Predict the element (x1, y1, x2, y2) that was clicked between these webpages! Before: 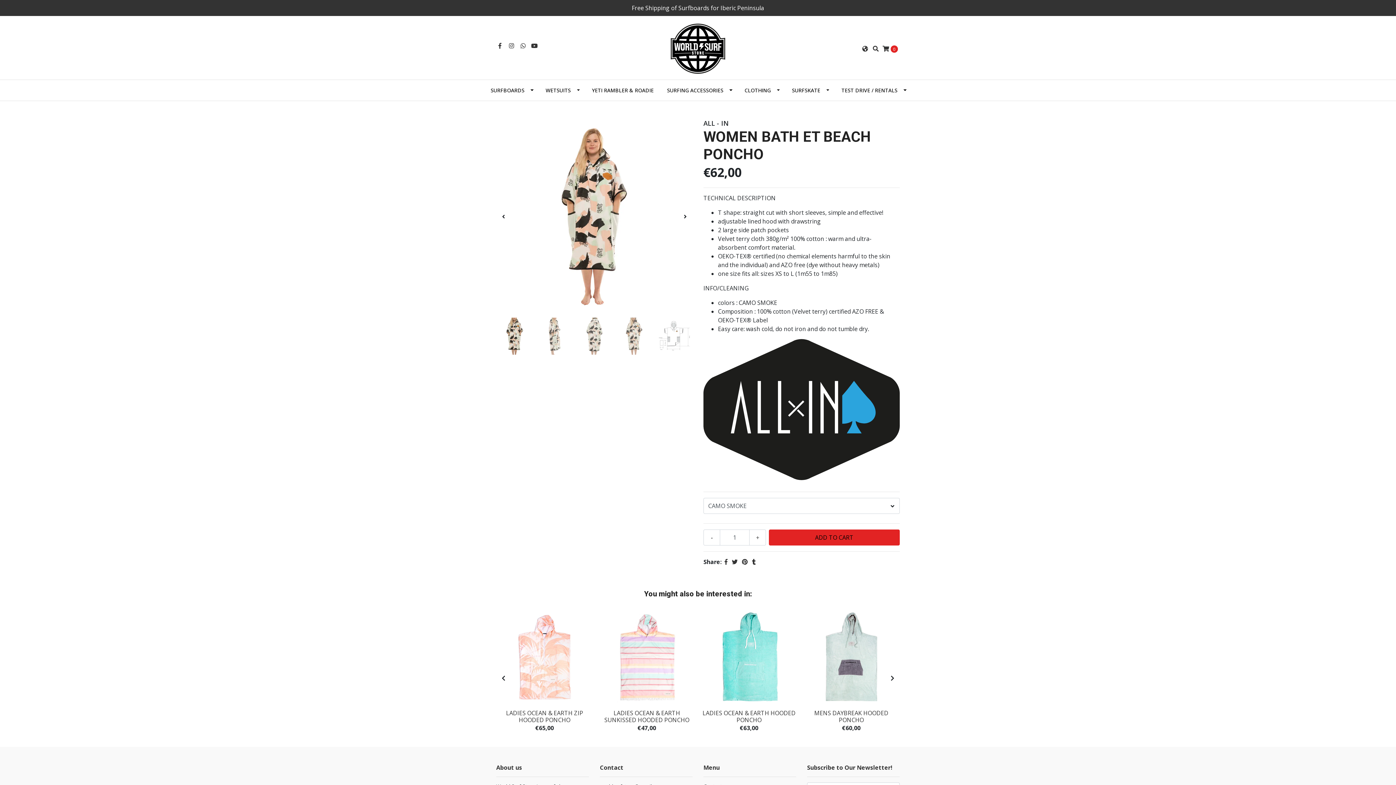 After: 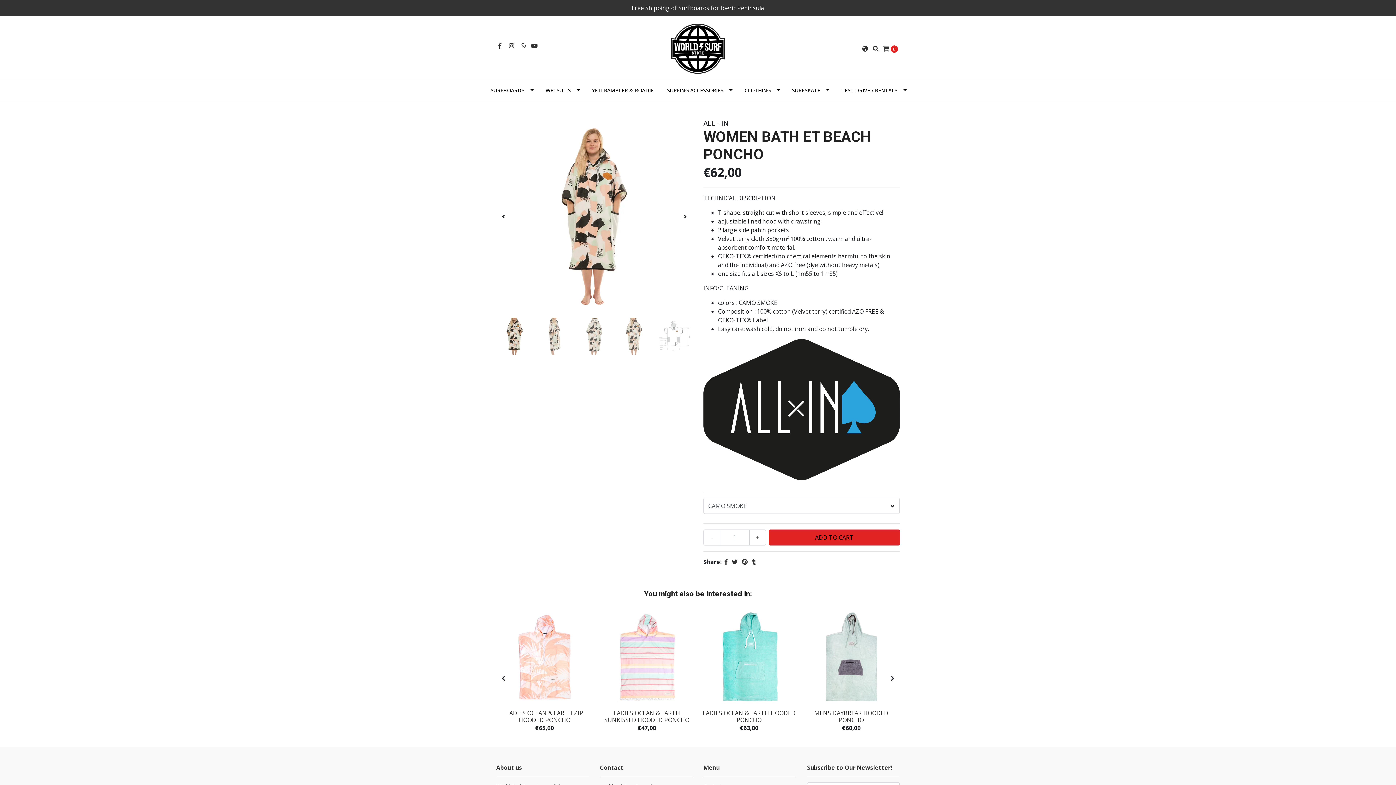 Action: bbox: (496, 317, 536, 357)